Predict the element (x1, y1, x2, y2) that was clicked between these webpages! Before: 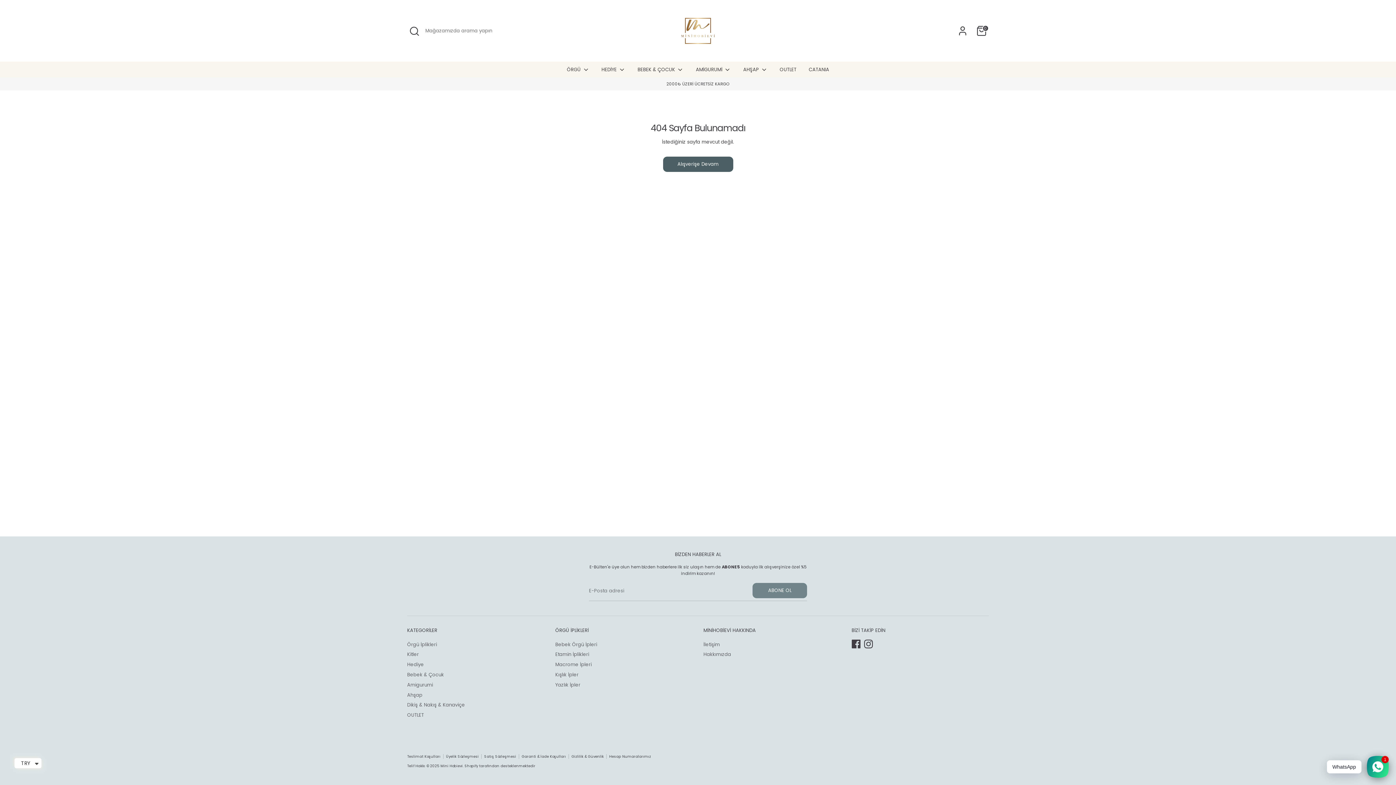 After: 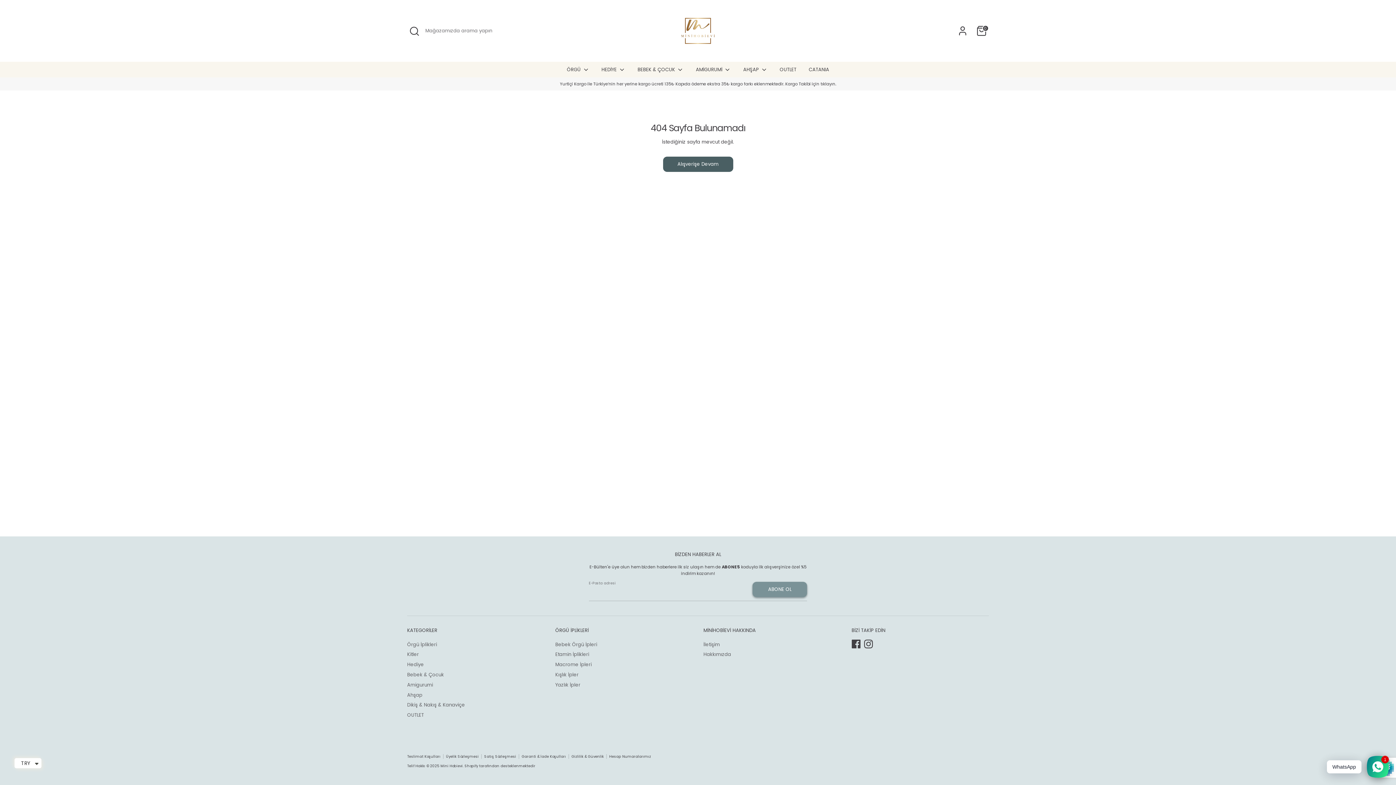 Action: bbox: (753, 583, 806, 598) label: ABONE OL